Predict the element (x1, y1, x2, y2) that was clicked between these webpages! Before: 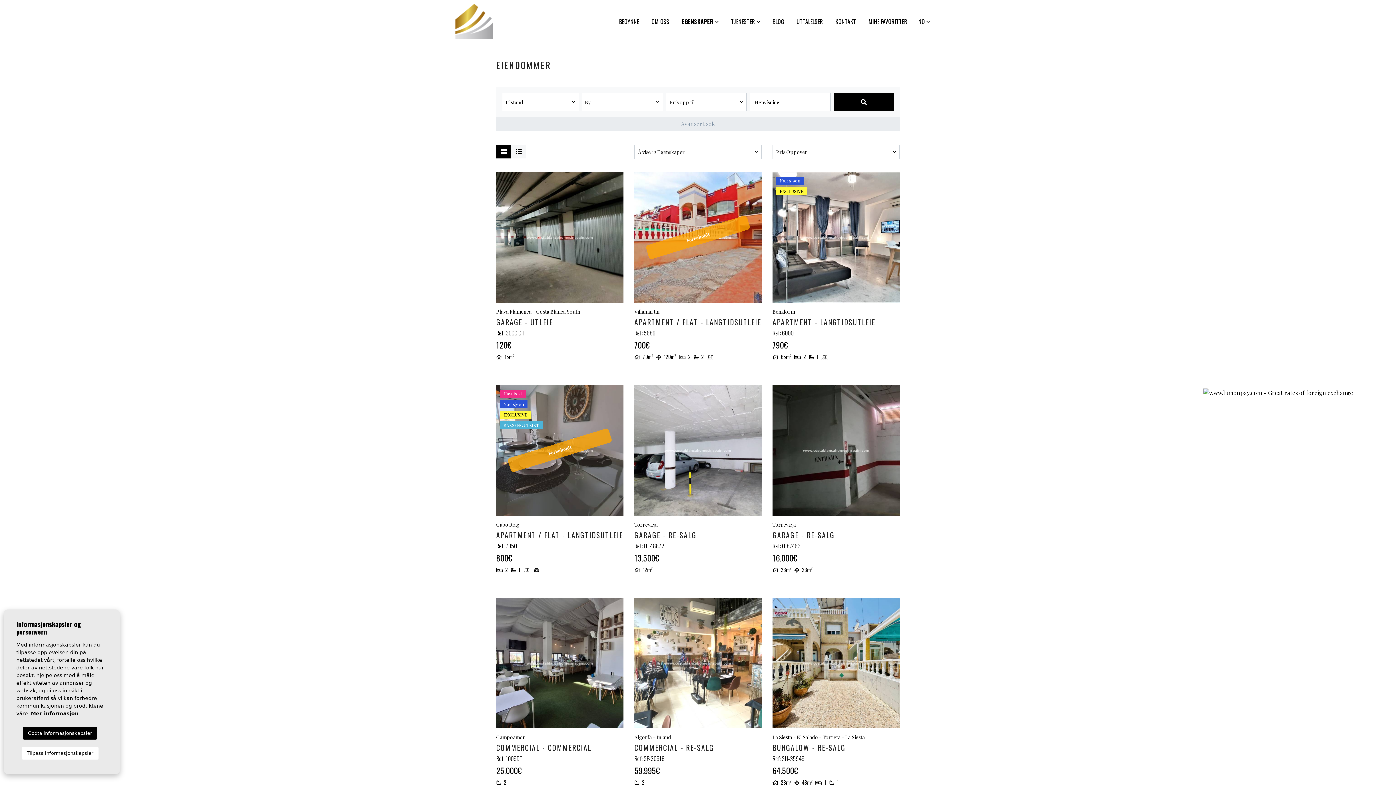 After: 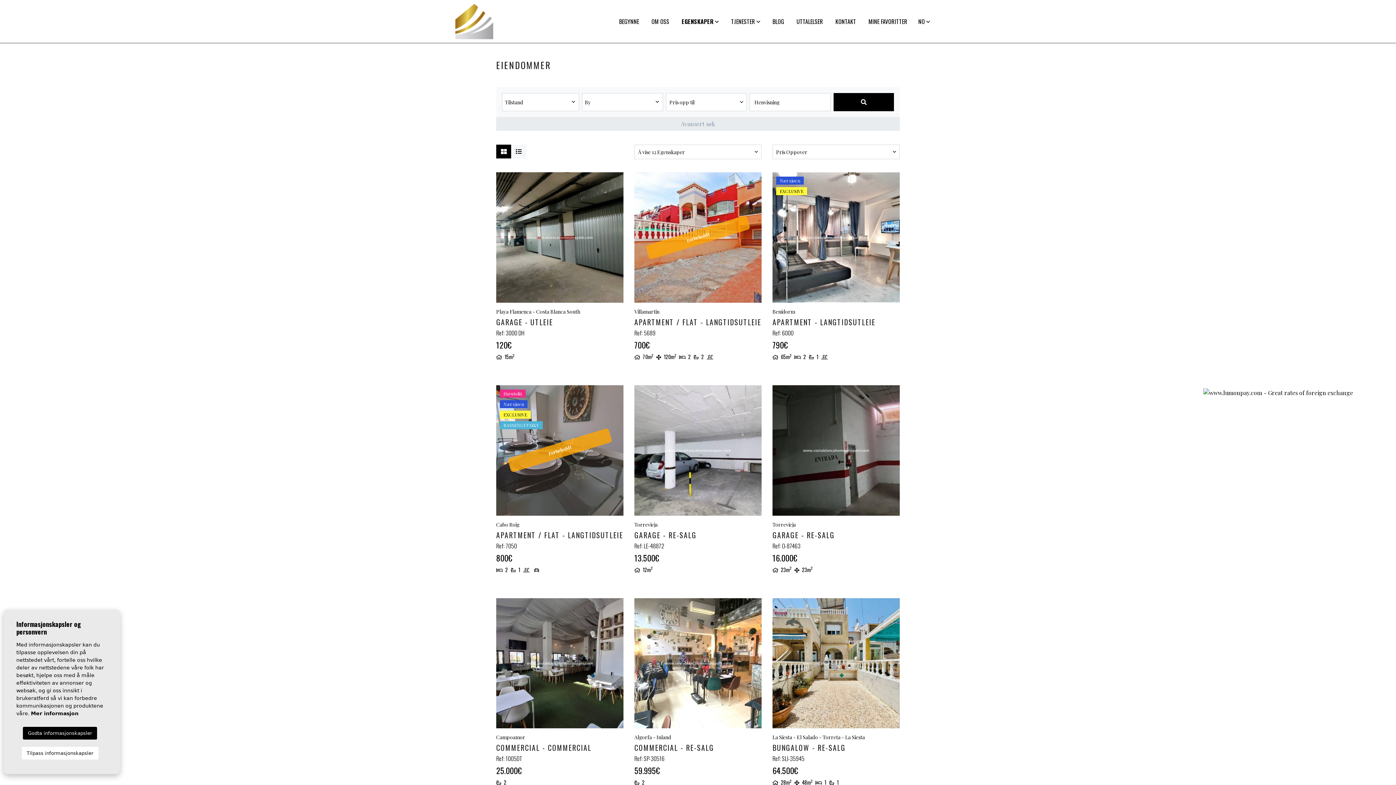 Action: bbox: (681, 17, 718, 25) label: EGENSKAPER 